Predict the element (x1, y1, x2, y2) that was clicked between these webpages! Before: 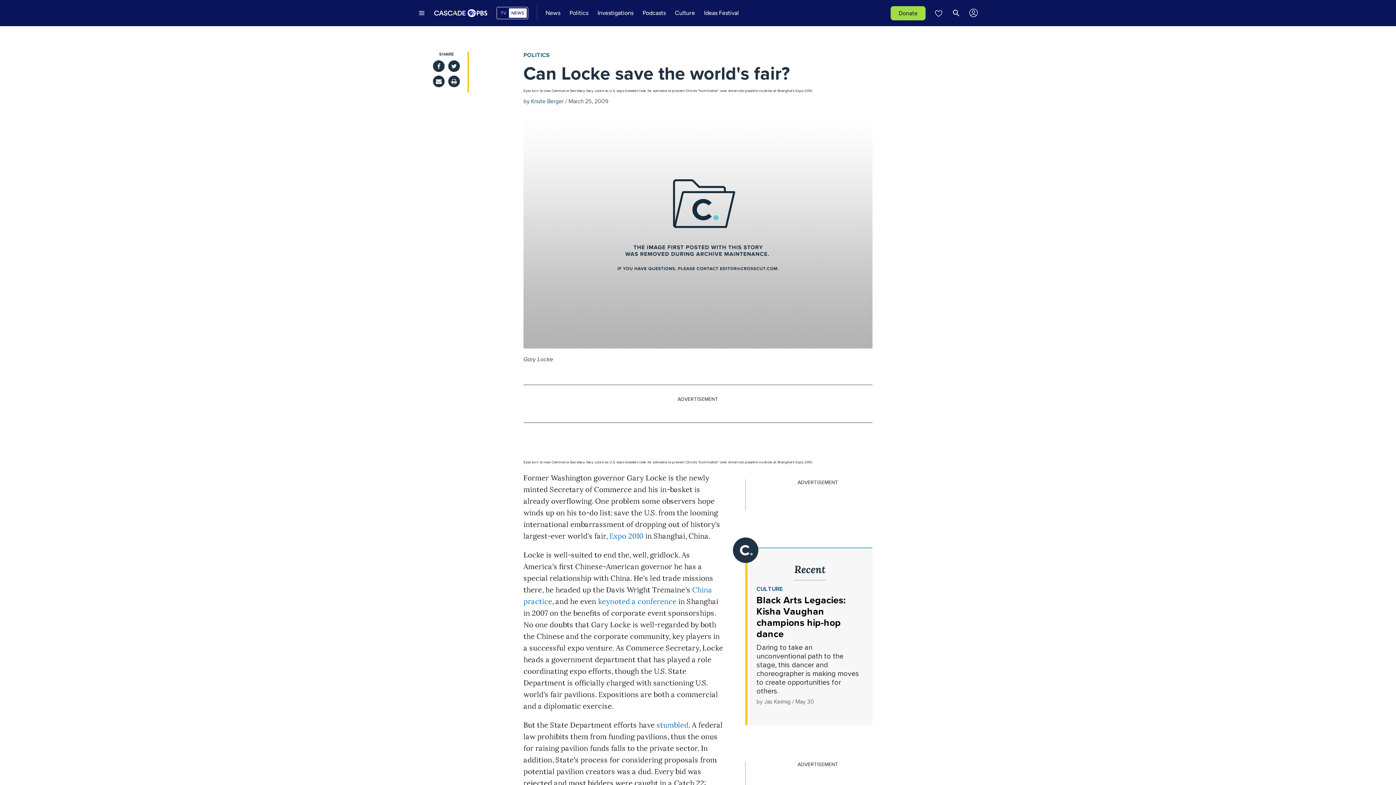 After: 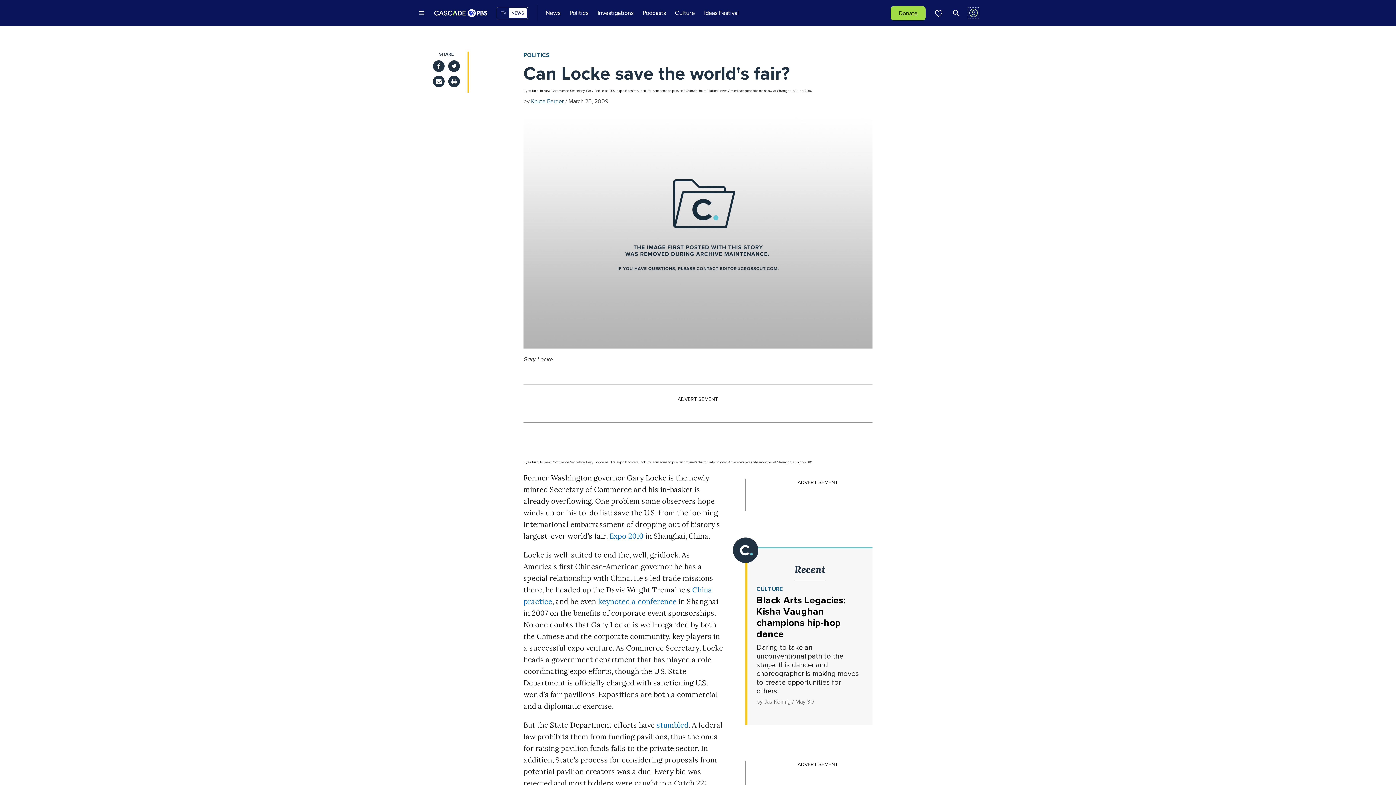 Action: label: My Account/Log in bbox: (969, 8, 978, 17)